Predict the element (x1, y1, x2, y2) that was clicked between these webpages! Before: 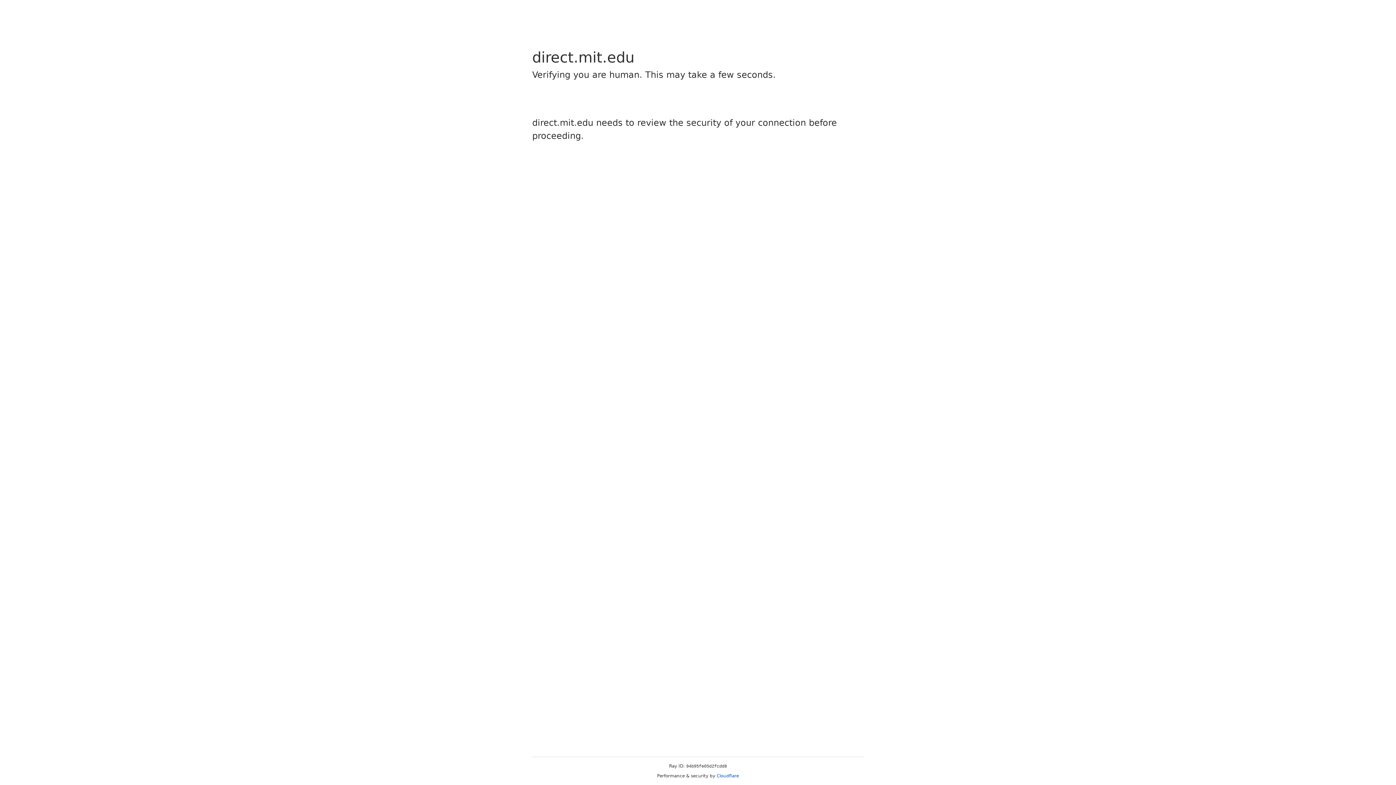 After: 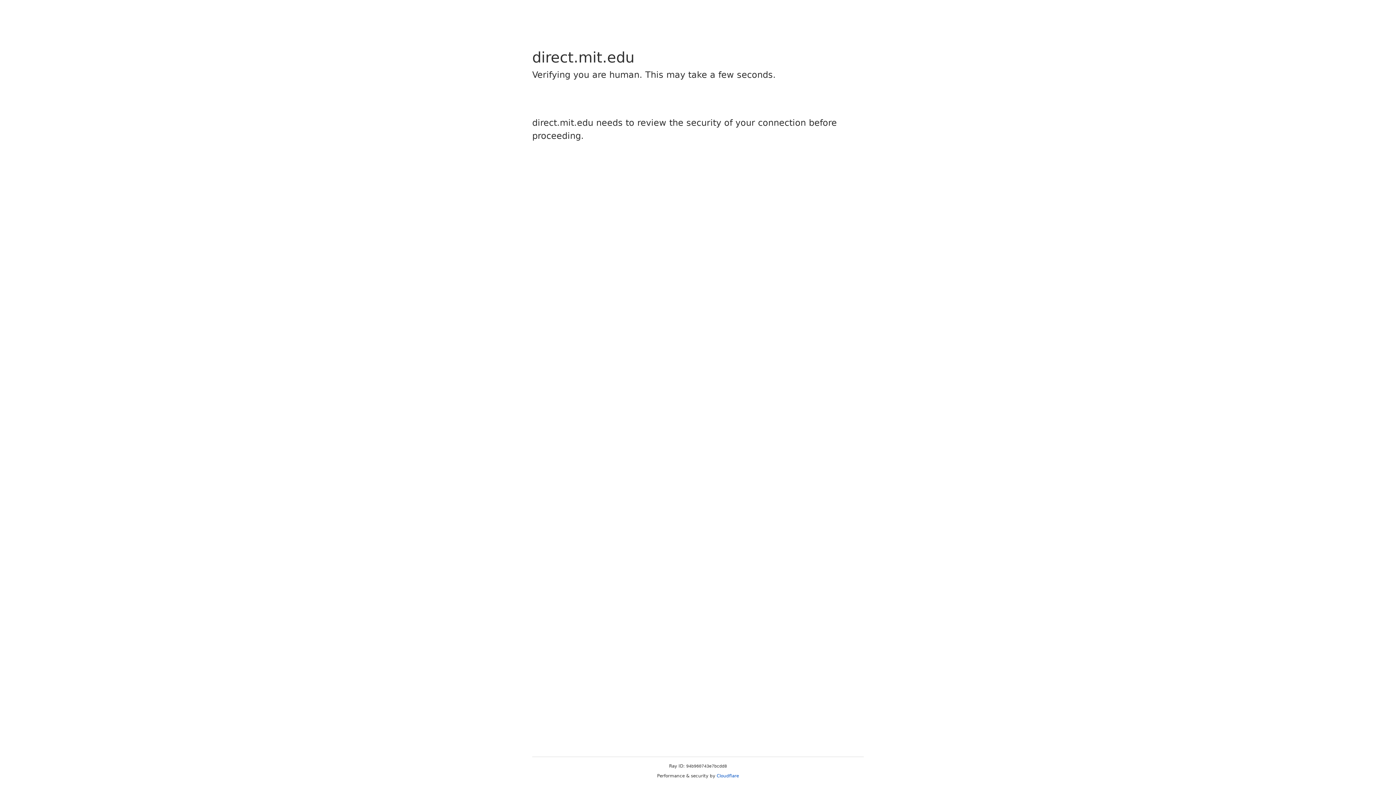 Action: label: Cloudflare bbox: (716, 773, 739, 778)